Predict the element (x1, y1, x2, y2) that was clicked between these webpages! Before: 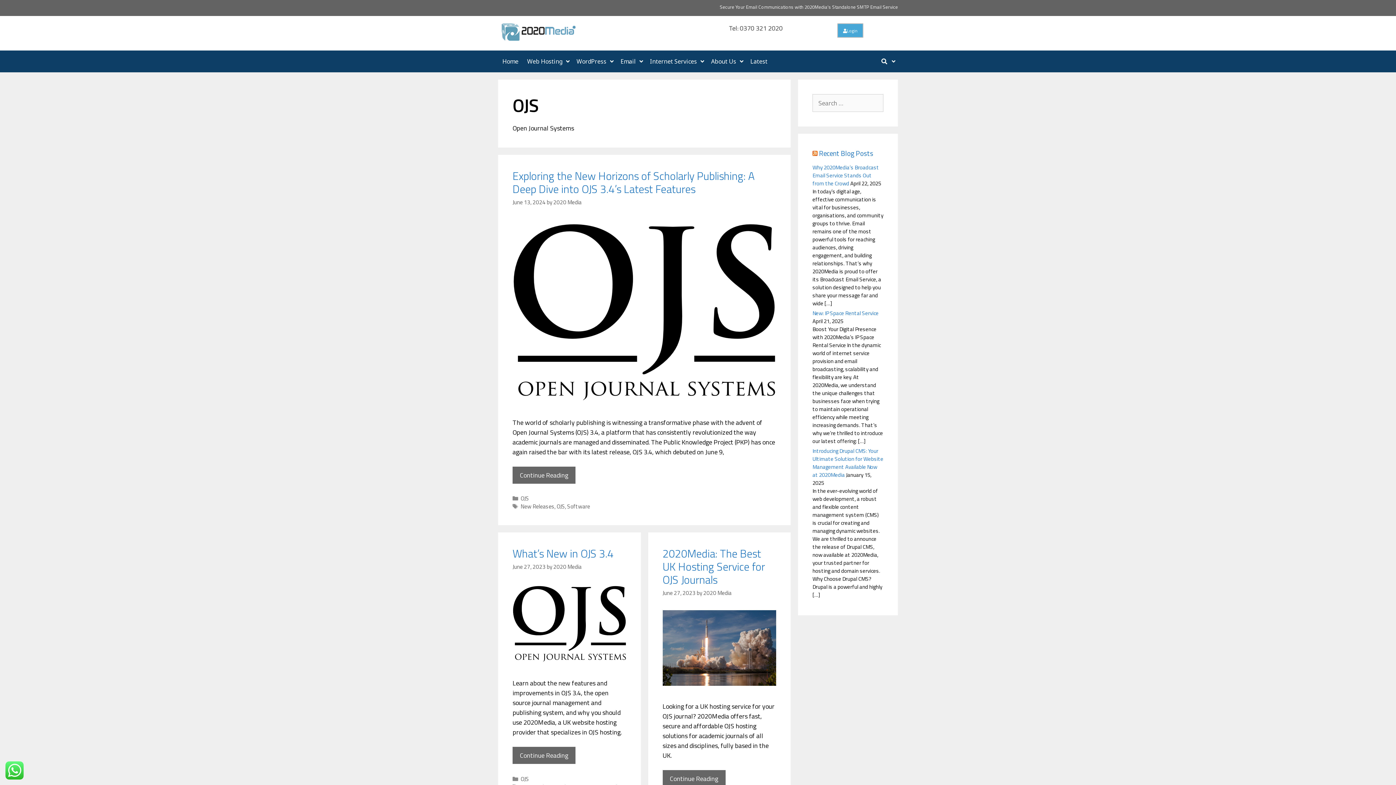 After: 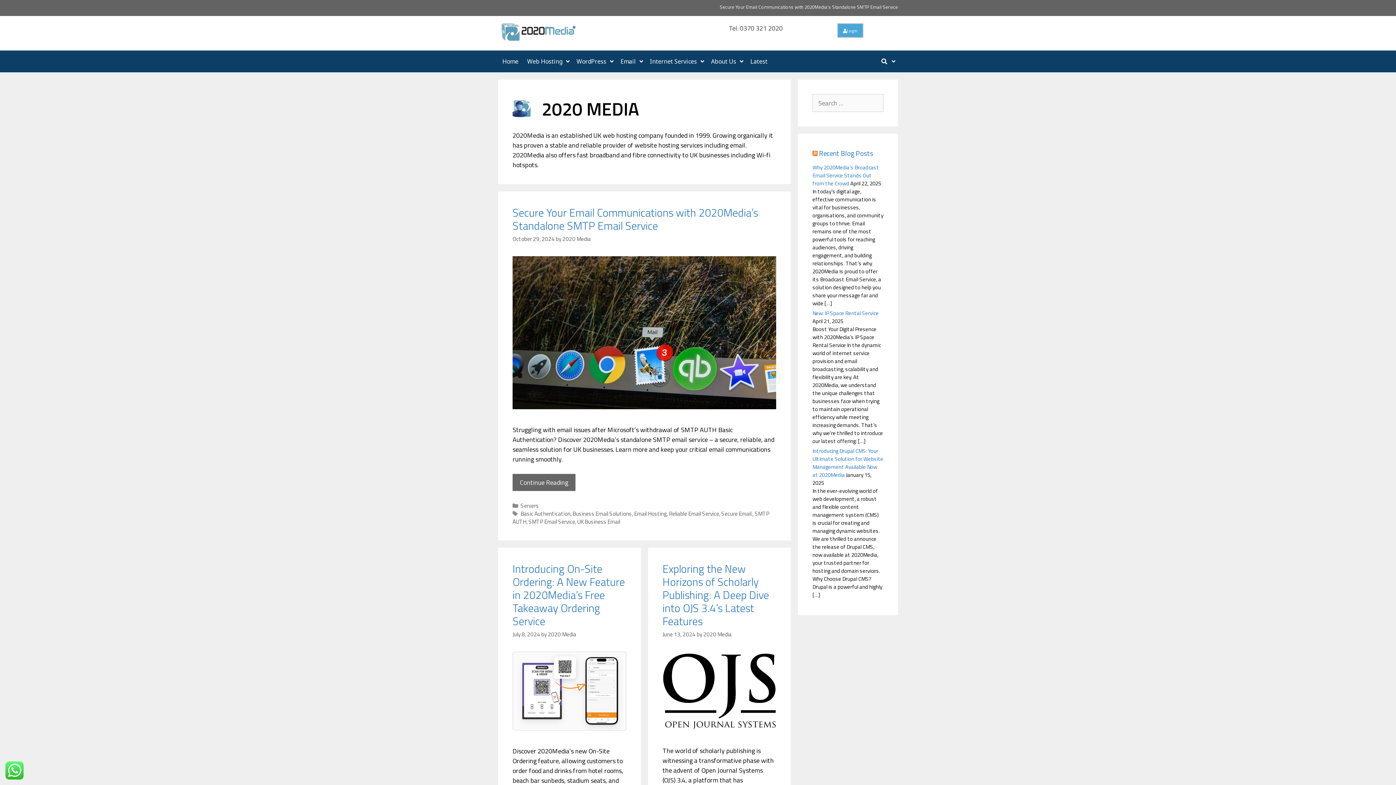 Action: bbox: (703, 589, 731, 597) label: 2020 Media